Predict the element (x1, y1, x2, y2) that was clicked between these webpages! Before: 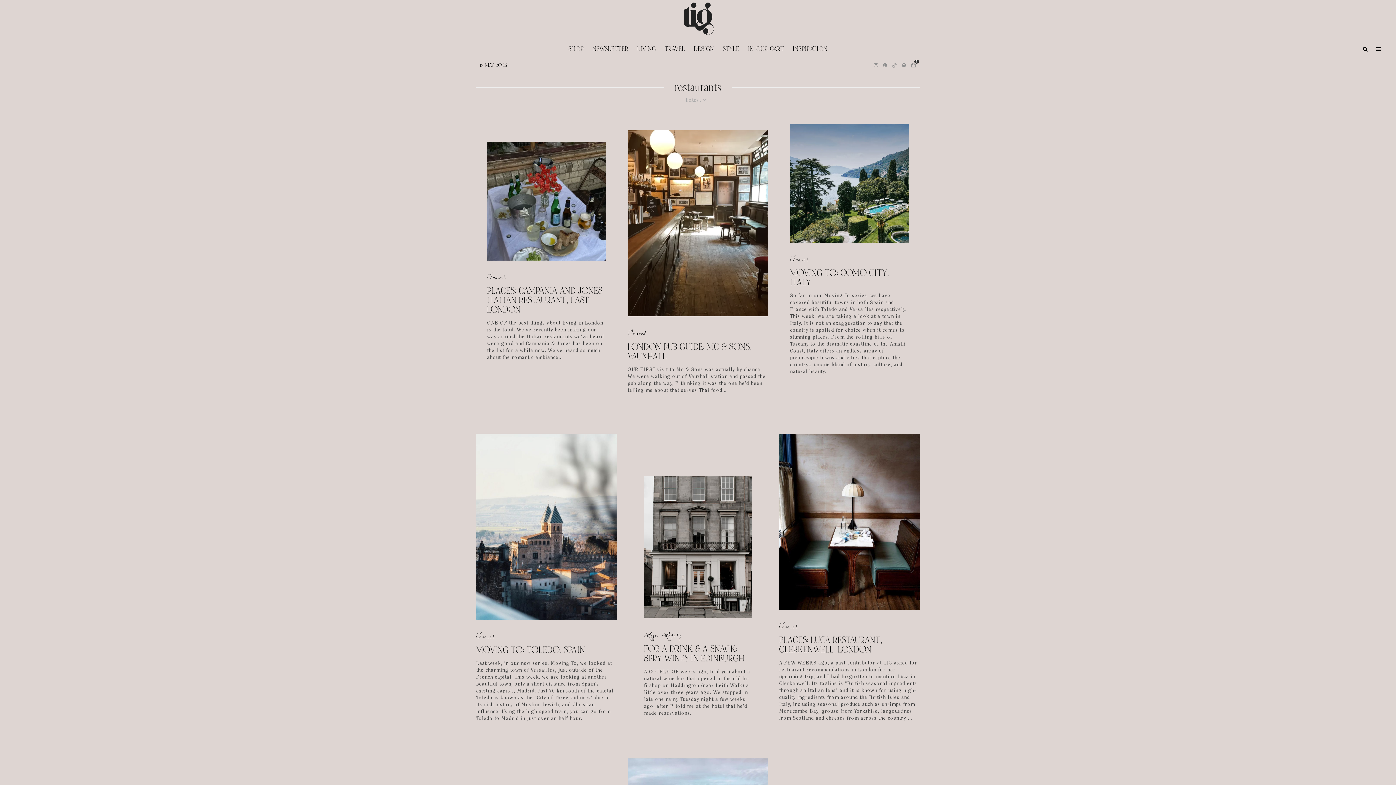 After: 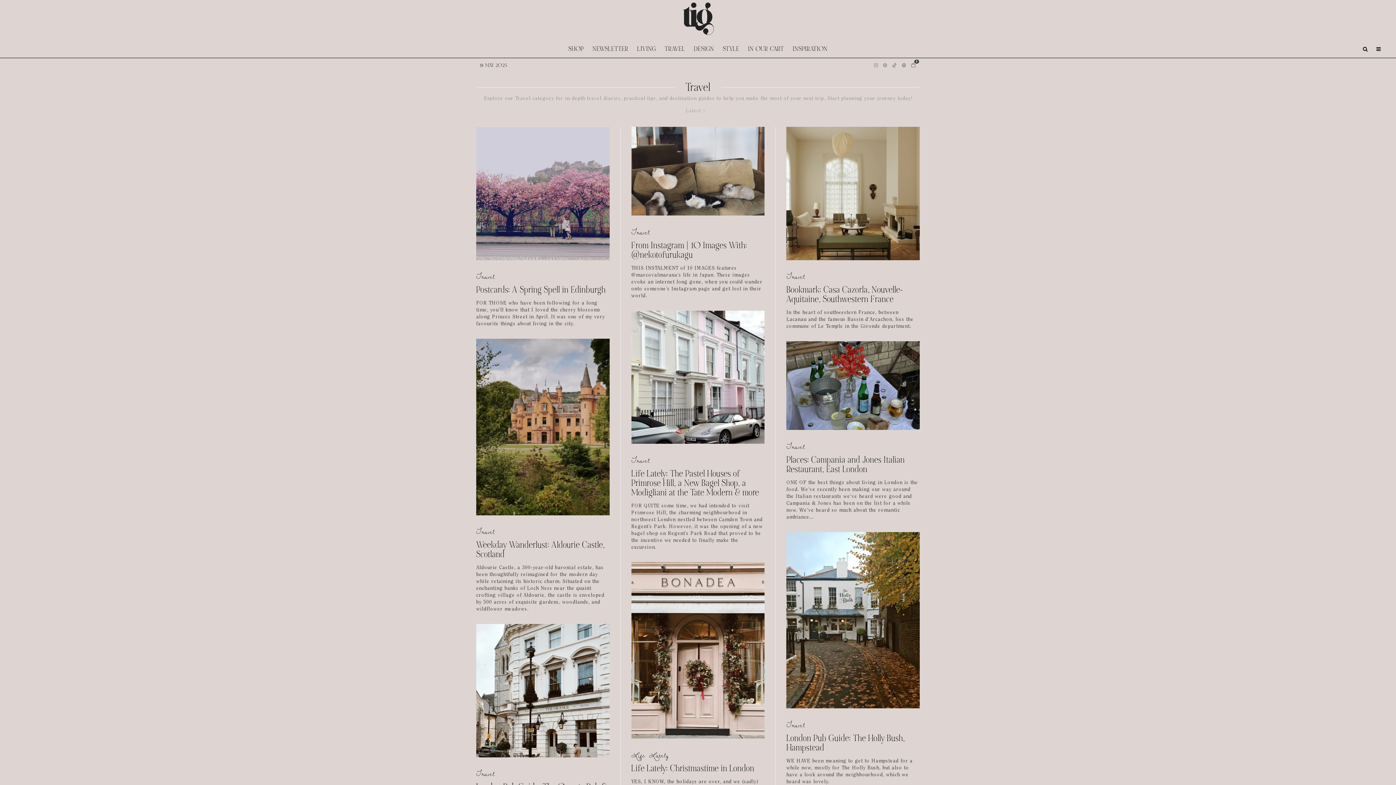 Action: bbox: (476, 631, 495, 641) label: Travel